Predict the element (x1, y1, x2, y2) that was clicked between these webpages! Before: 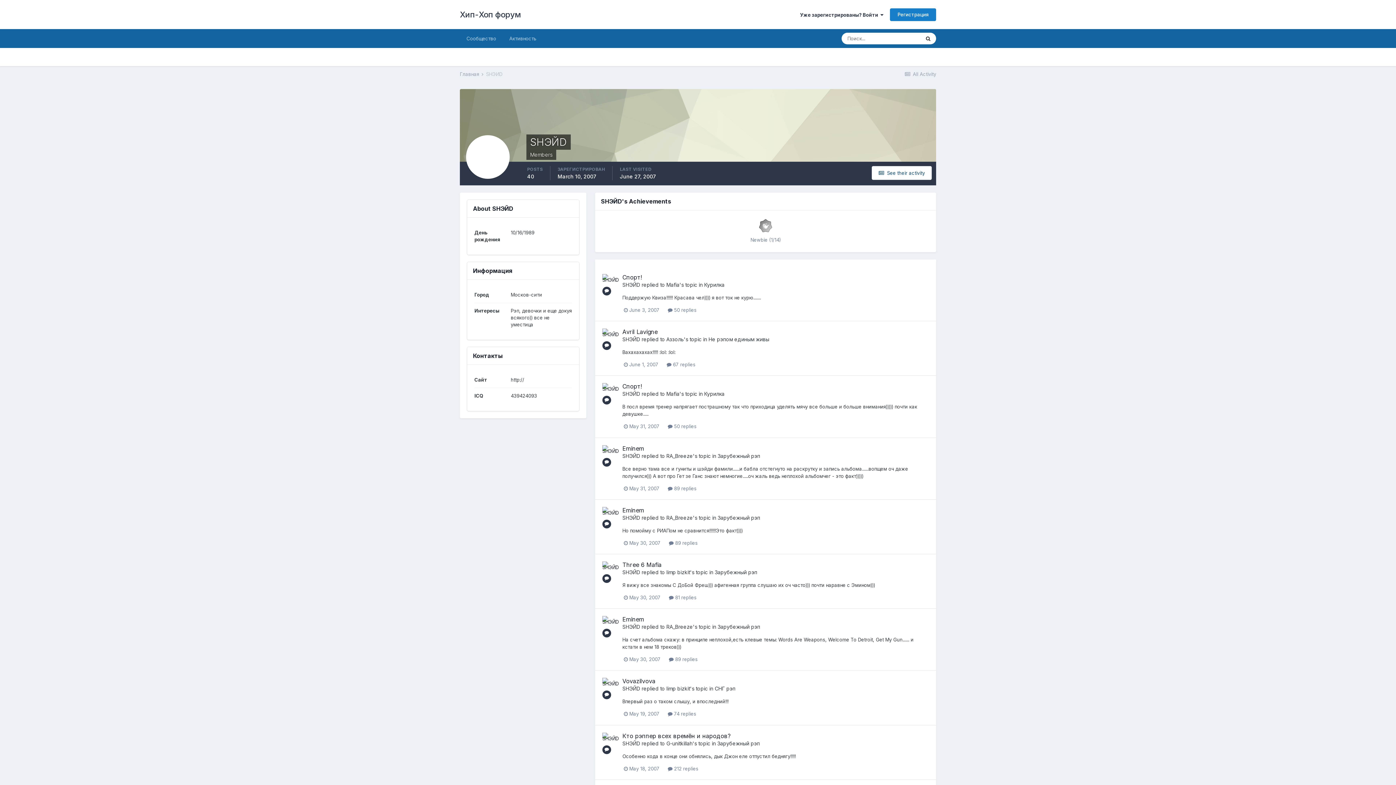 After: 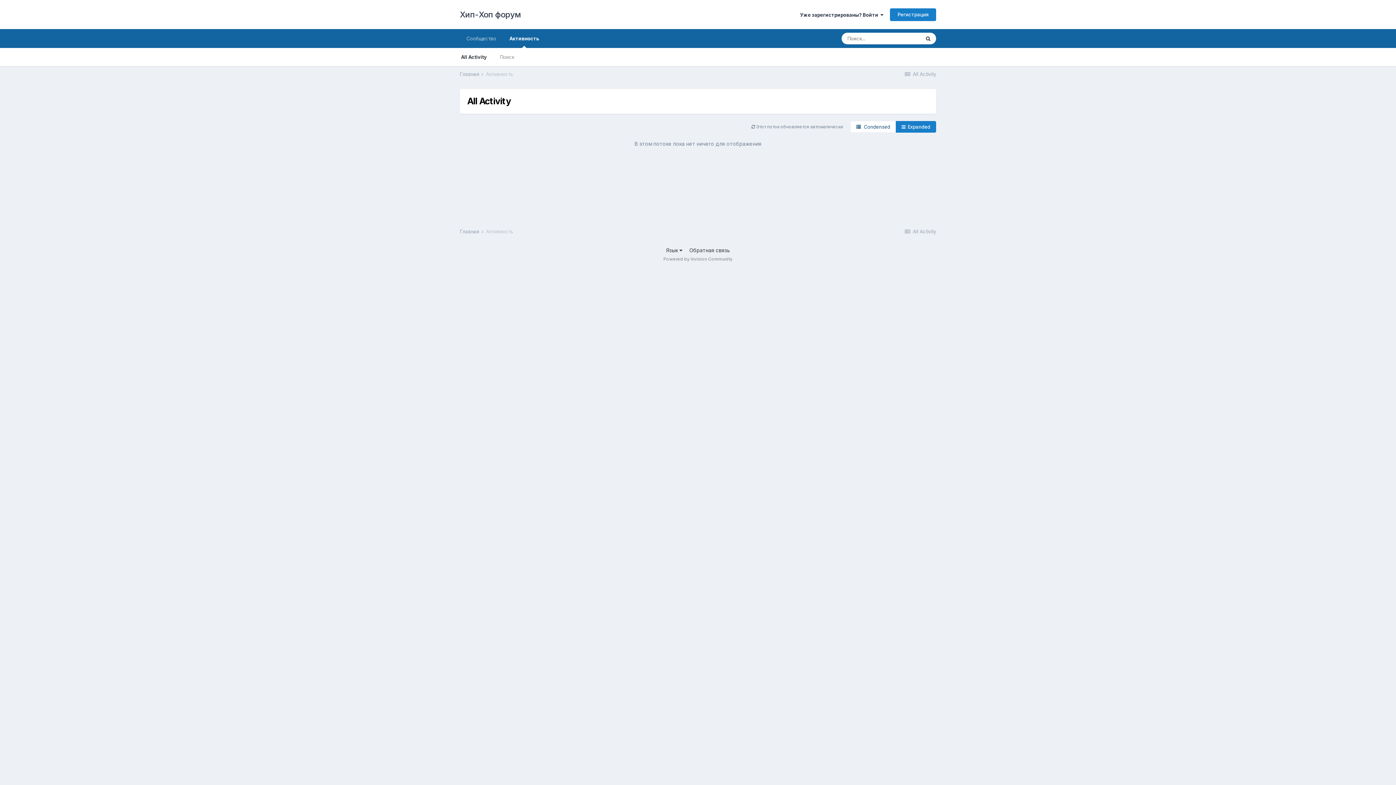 Action: label:  All Activity bbox: (904, 71, 936, 77)